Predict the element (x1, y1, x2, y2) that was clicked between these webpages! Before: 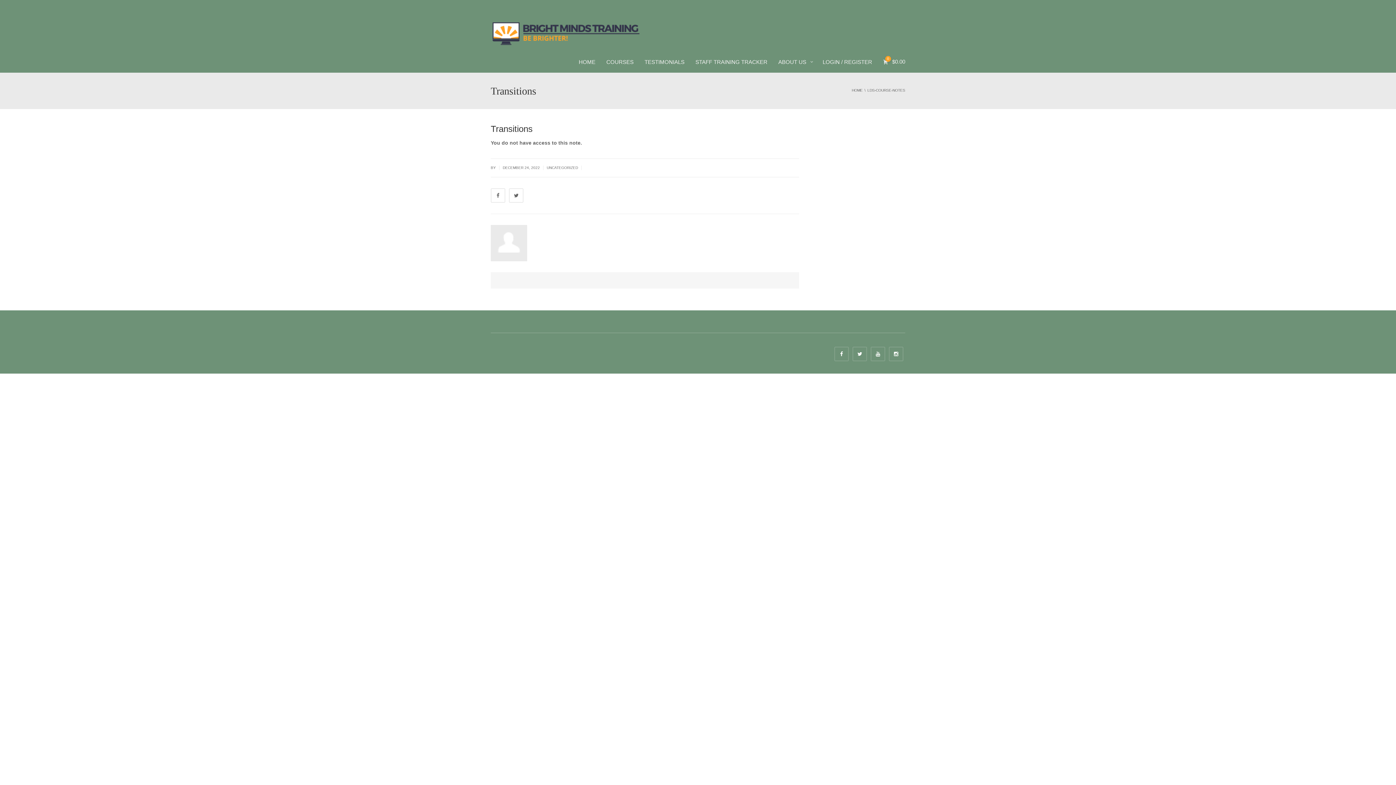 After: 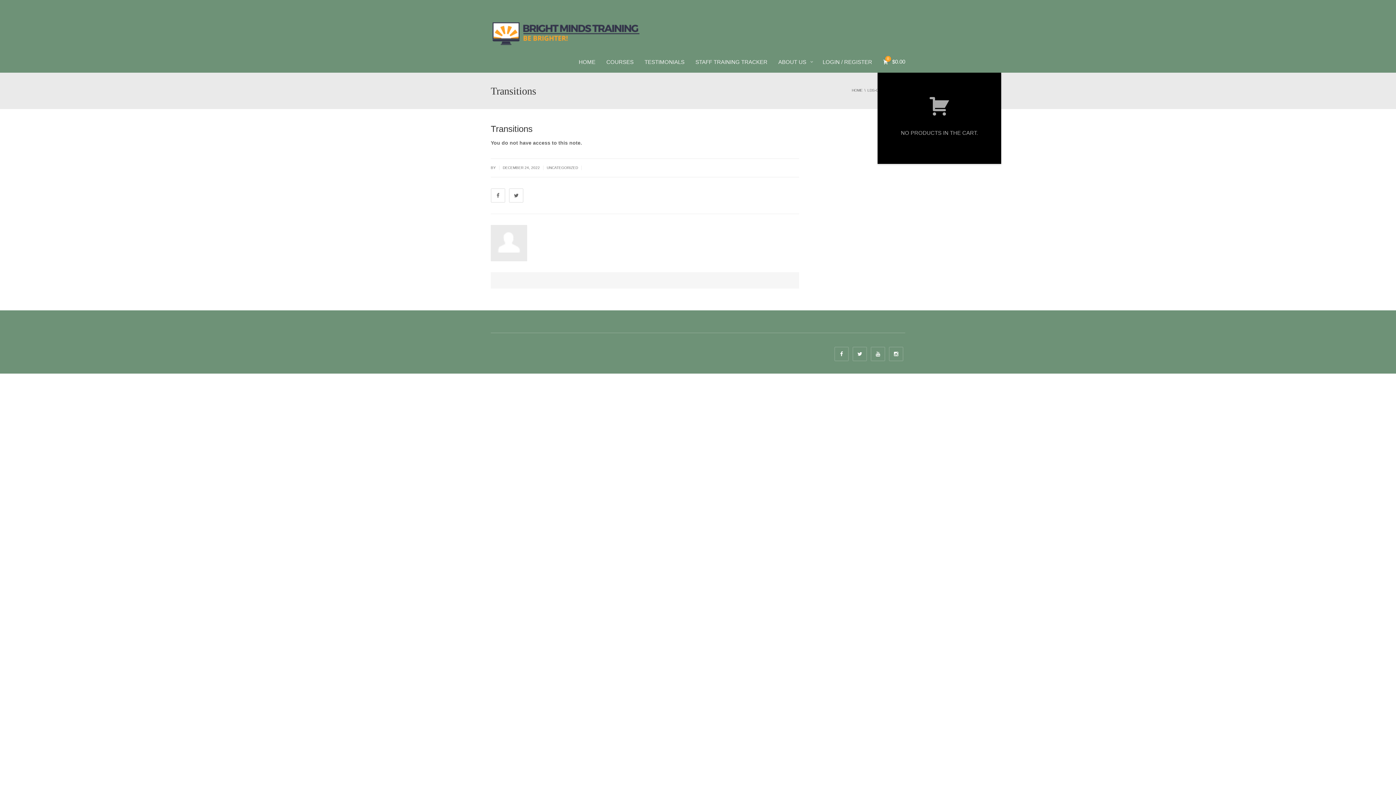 Action: label: 0
$0.00 bbox: (877, 50, 910, 72)